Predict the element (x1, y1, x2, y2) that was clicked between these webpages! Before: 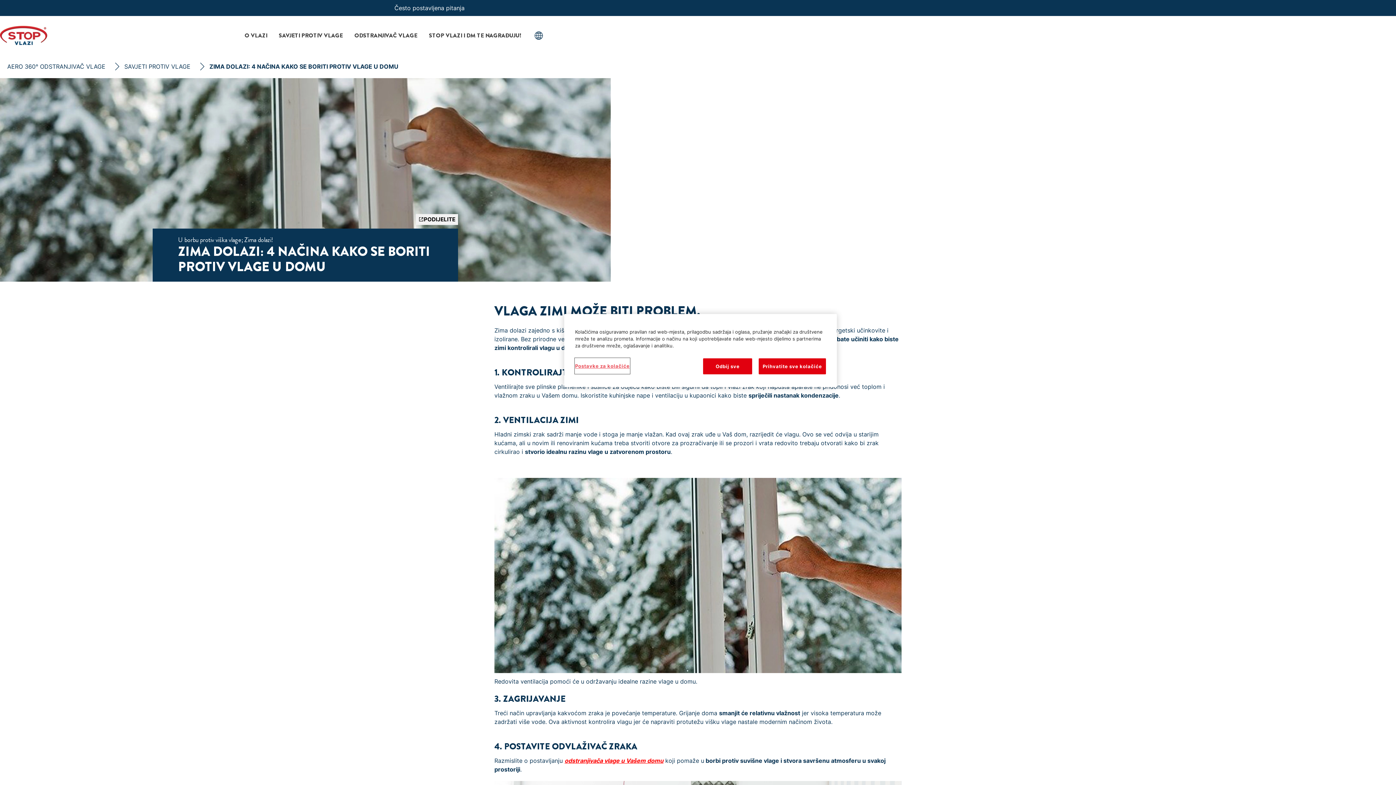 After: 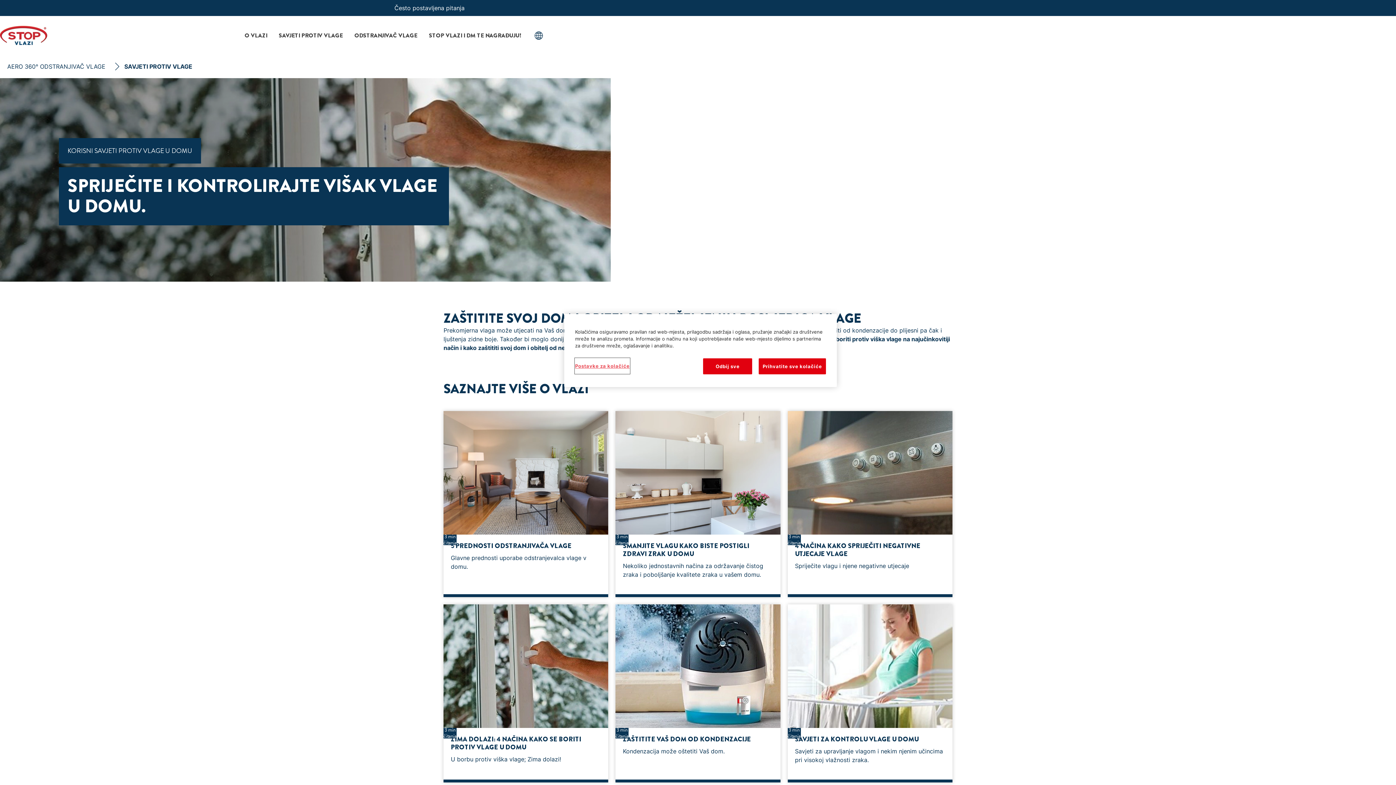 Action: label: SAVJETI PROTIV VLAGE bbox: (124, 62, 190, 70)